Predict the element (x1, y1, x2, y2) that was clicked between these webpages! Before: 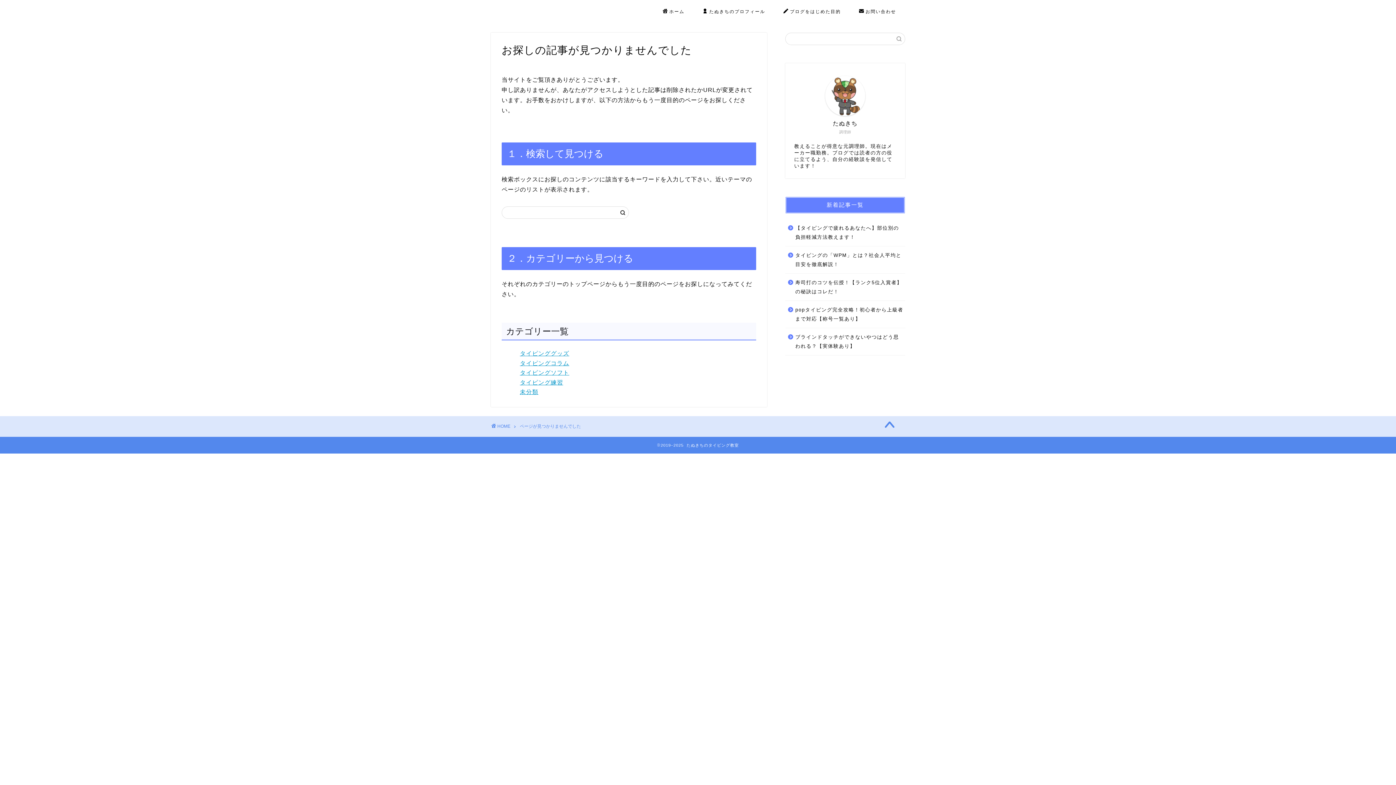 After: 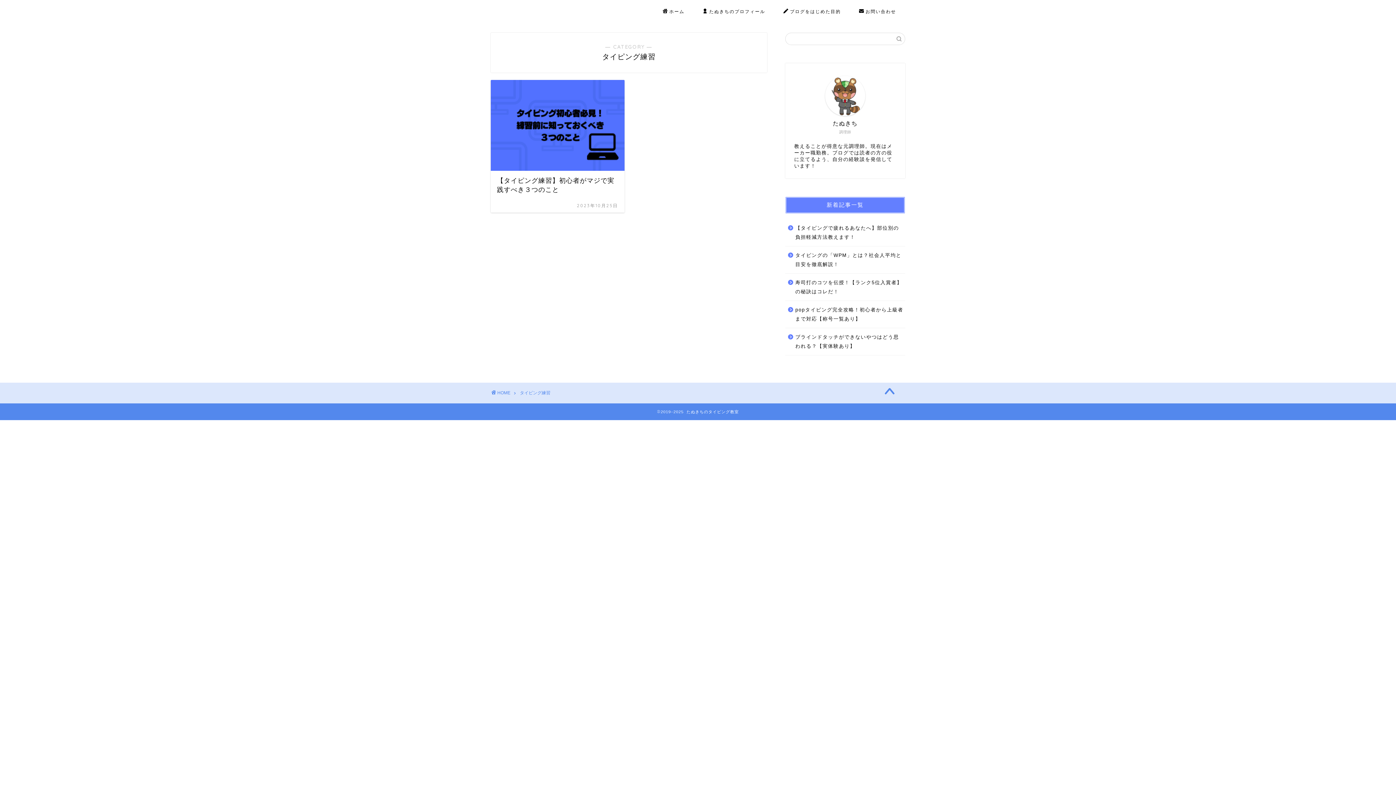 Action: label: タイピング練習 bbox: (520, 379, 563, 385)